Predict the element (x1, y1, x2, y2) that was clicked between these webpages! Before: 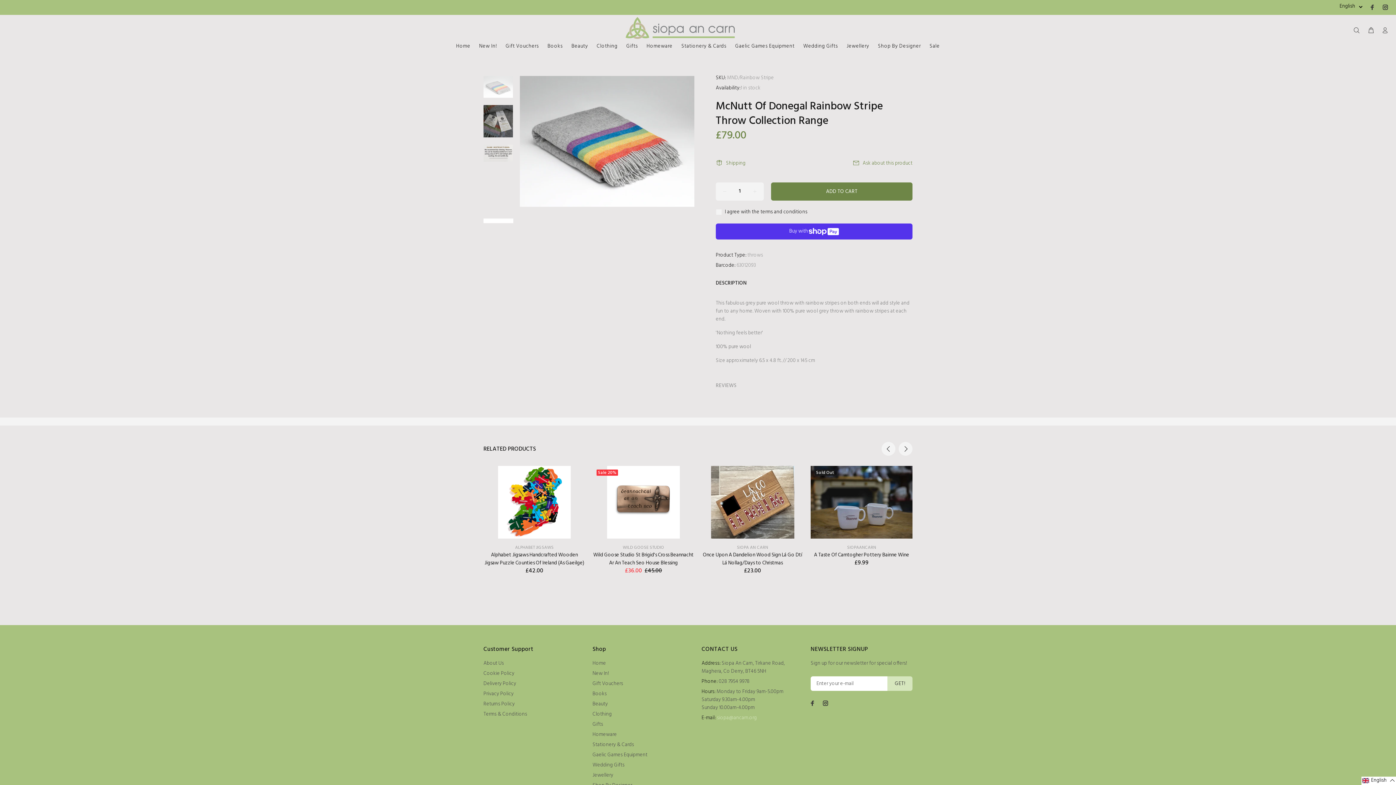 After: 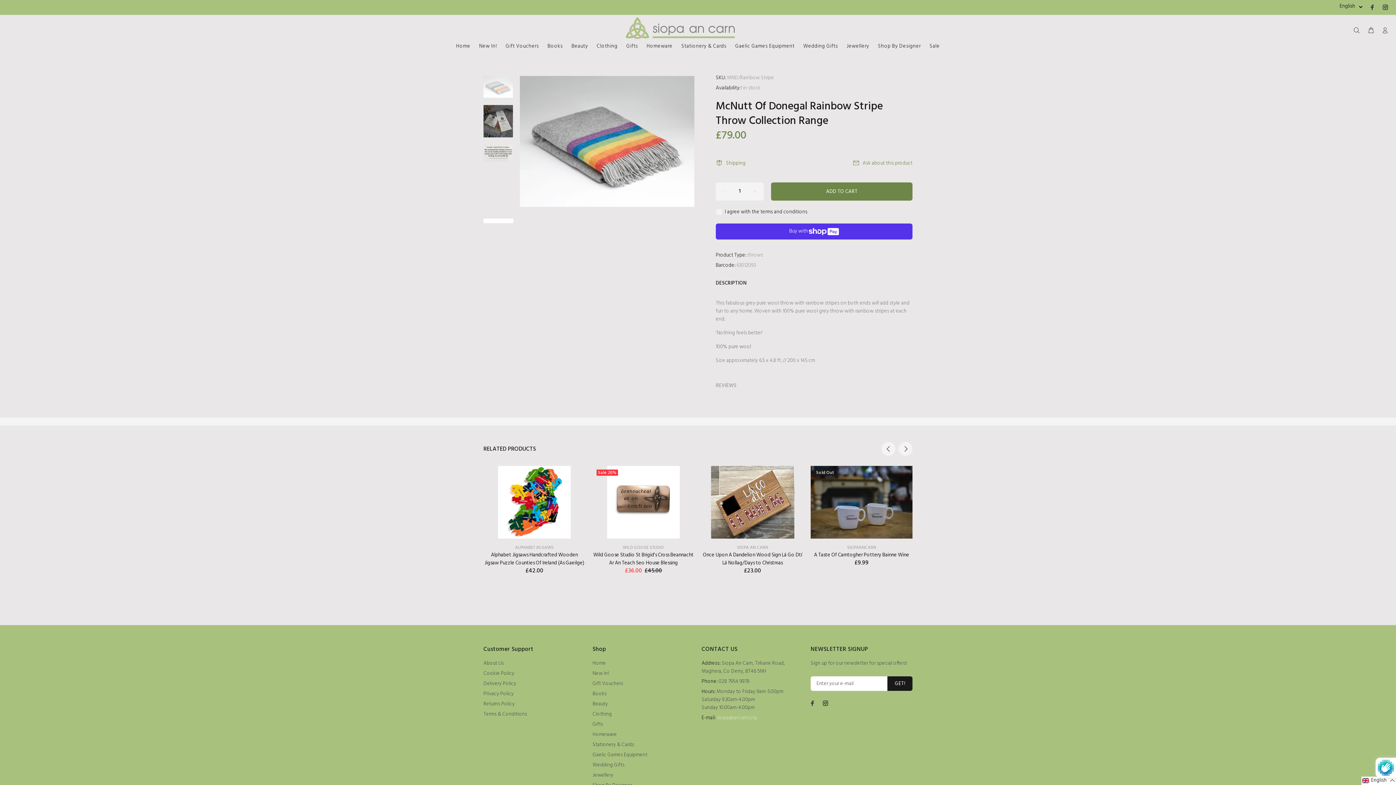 Action: label: GET! bbox: (887, 676, 912, 691)